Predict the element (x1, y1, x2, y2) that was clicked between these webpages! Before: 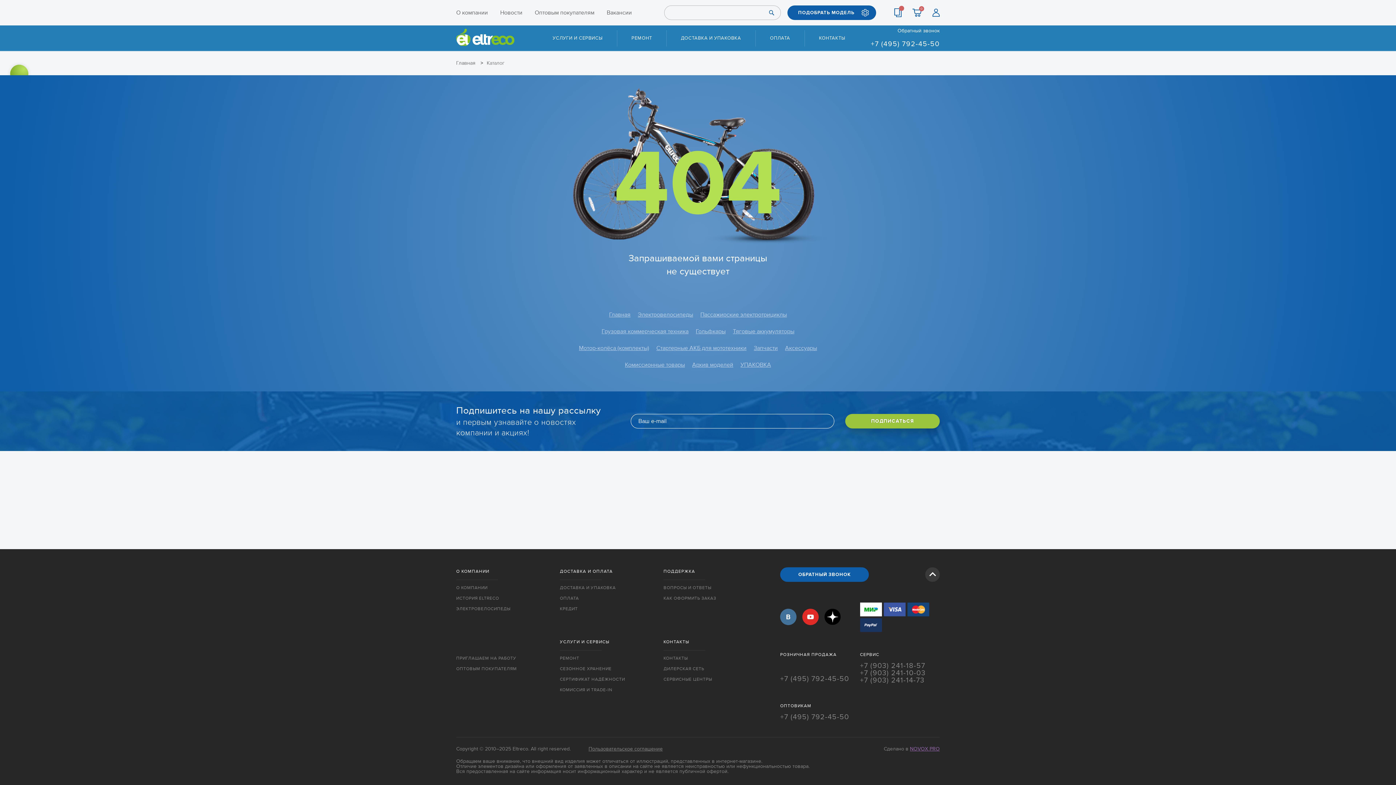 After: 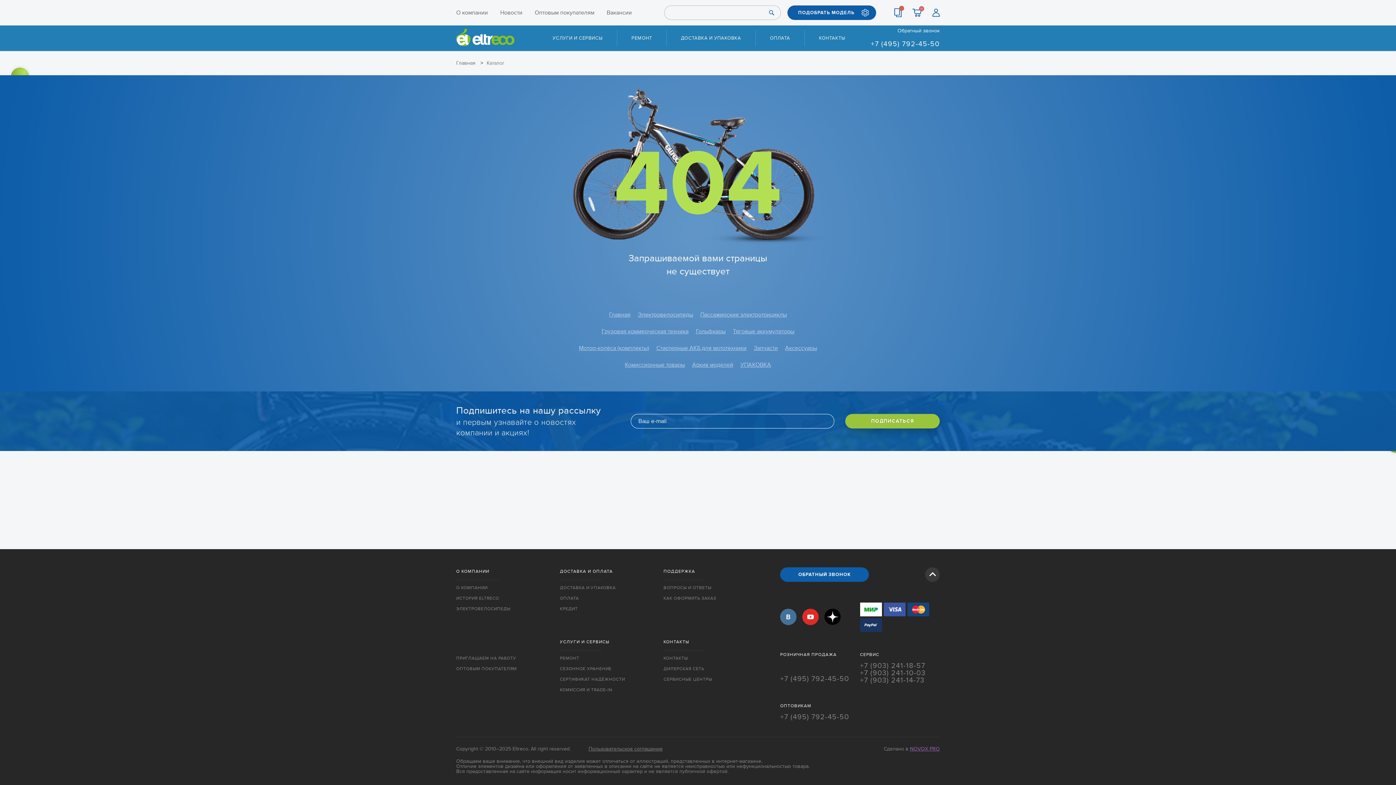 Action: label: +7 (495) 792-45-50 bbox: (780, 713, 849, 721)